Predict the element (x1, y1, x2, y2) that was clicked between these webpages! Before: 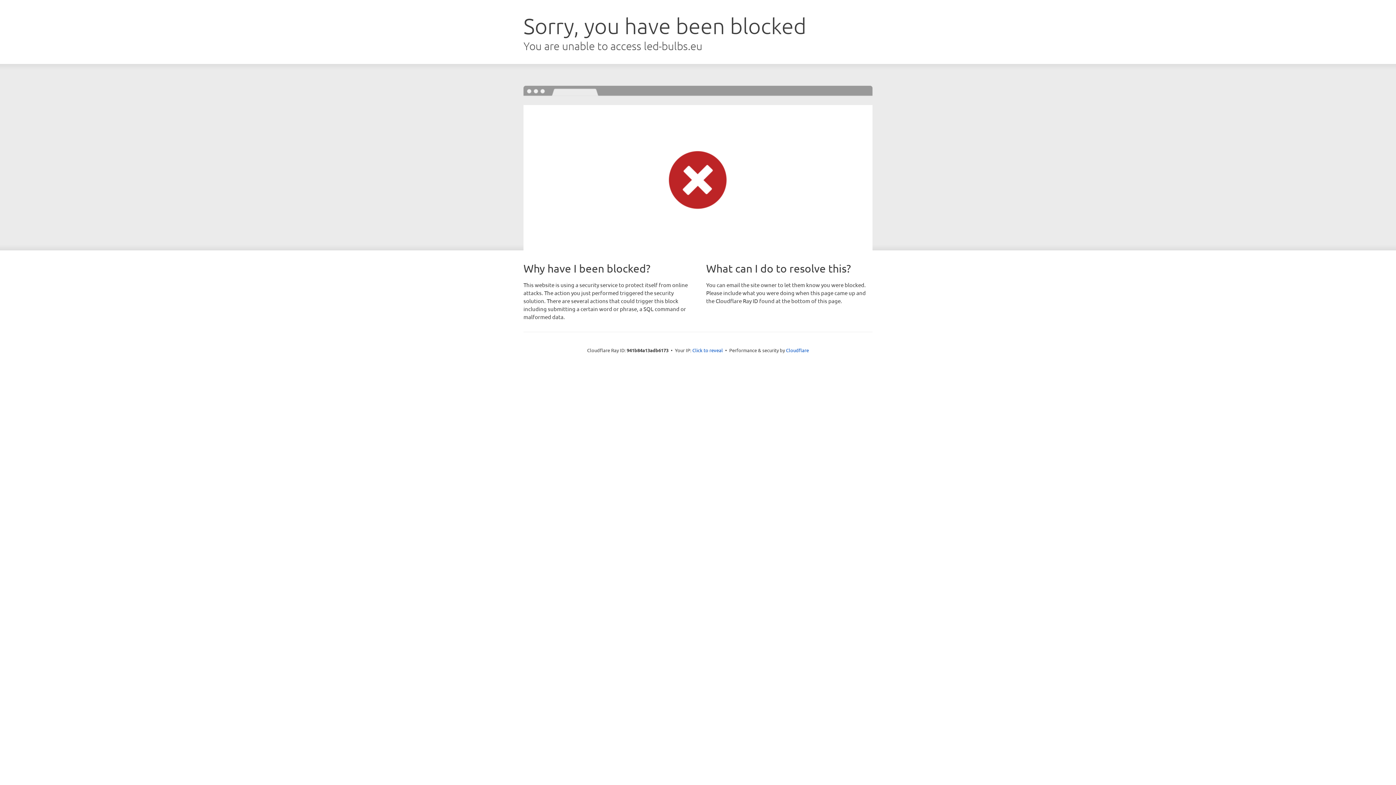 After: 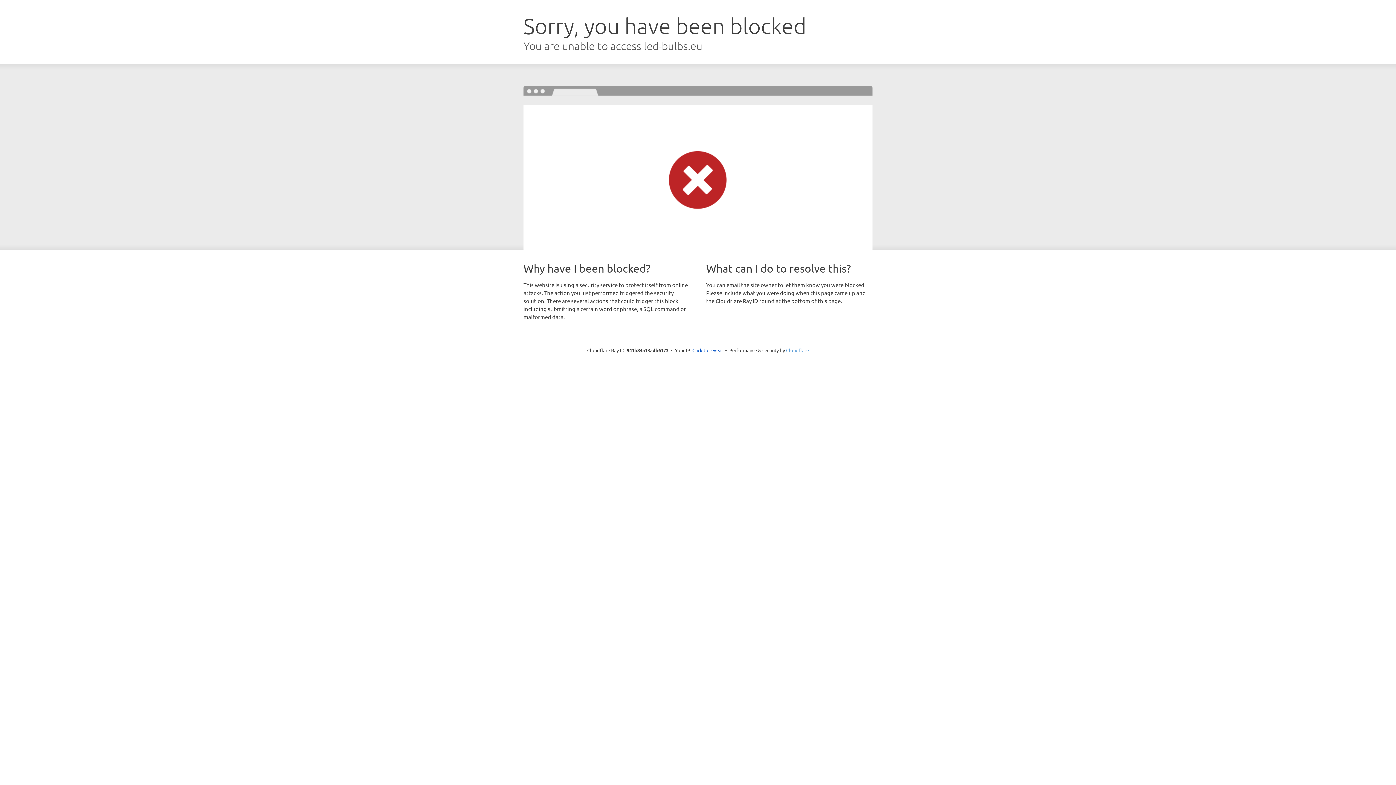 Action: label: Cloudflare bbox: (786, 347, 809, 353)